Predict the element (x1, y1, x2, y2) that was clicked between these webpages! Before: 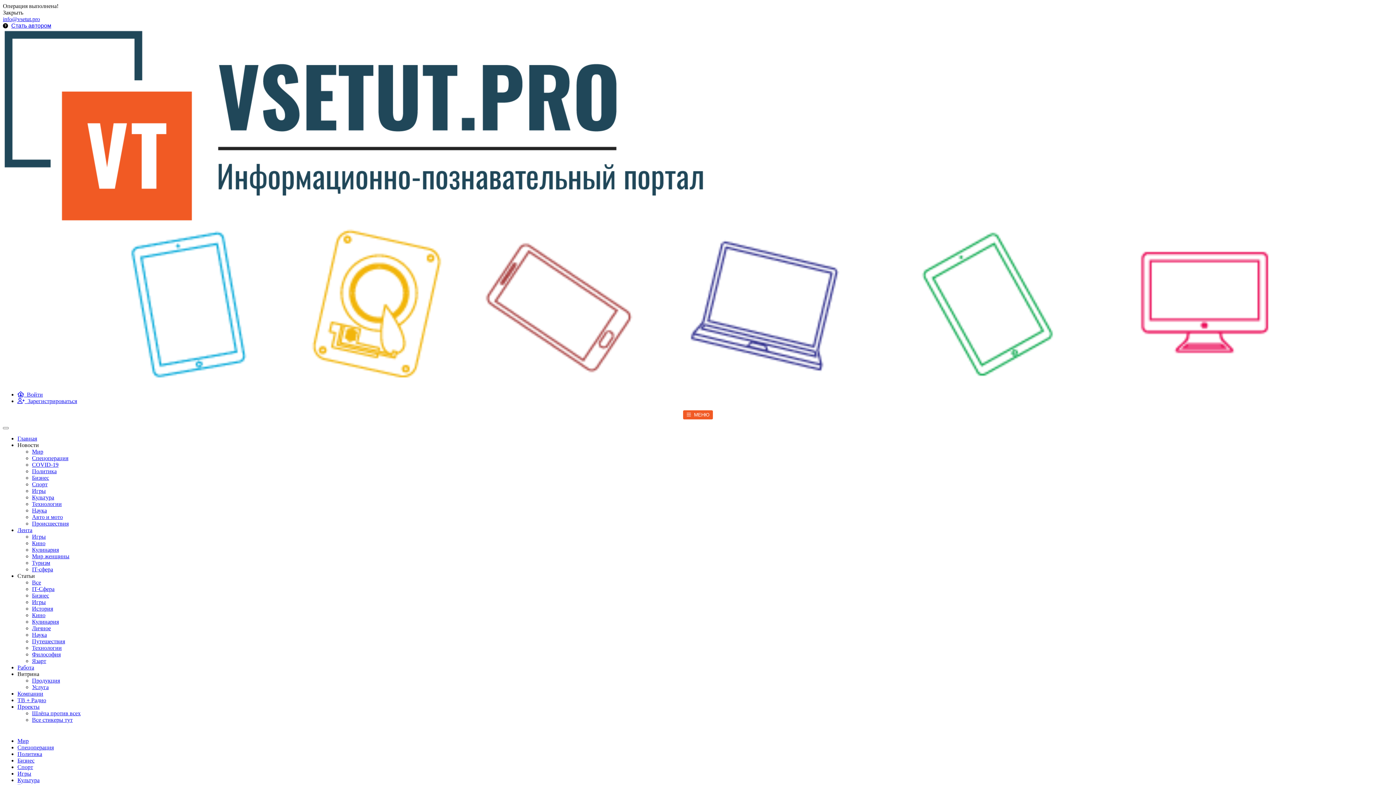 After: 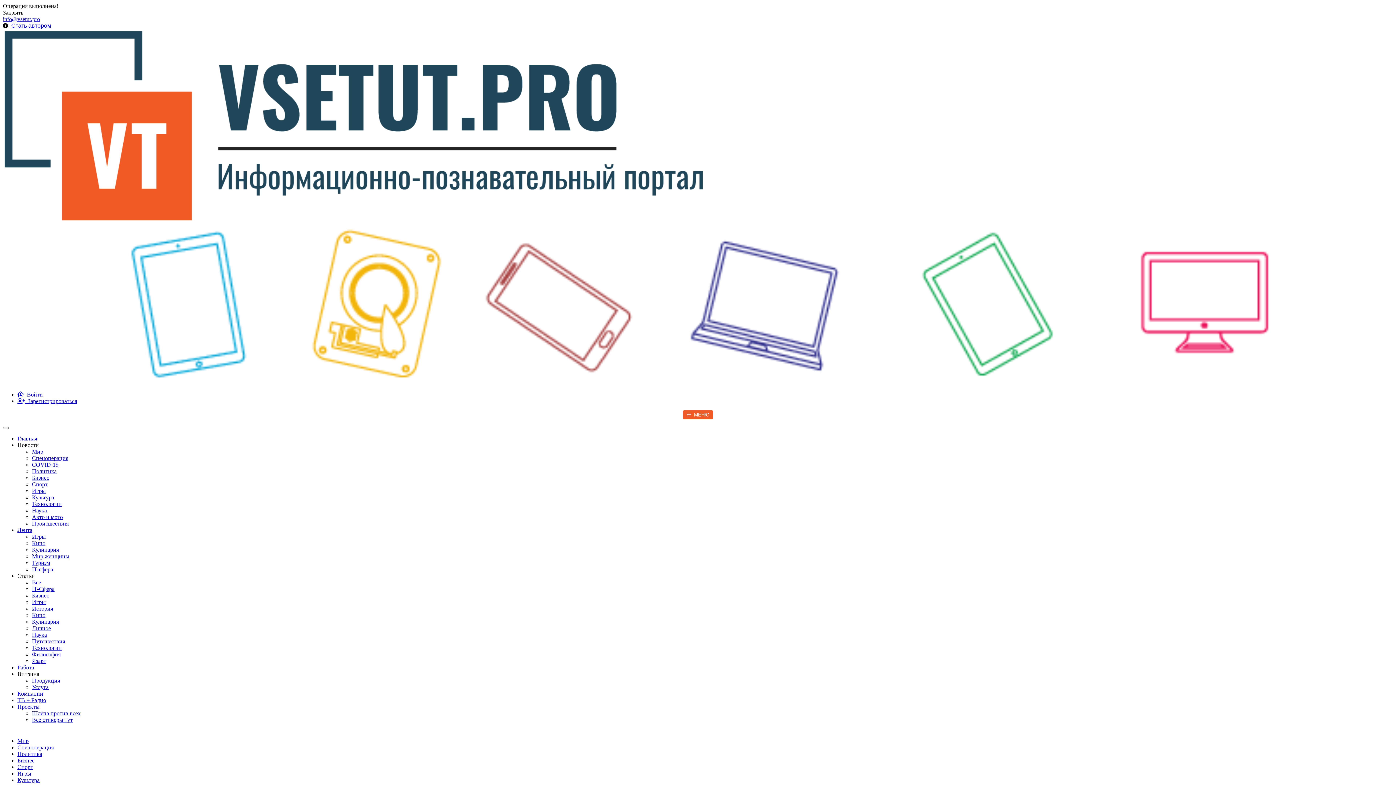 Action: label: История bbox: (32, 605, 53, 611)